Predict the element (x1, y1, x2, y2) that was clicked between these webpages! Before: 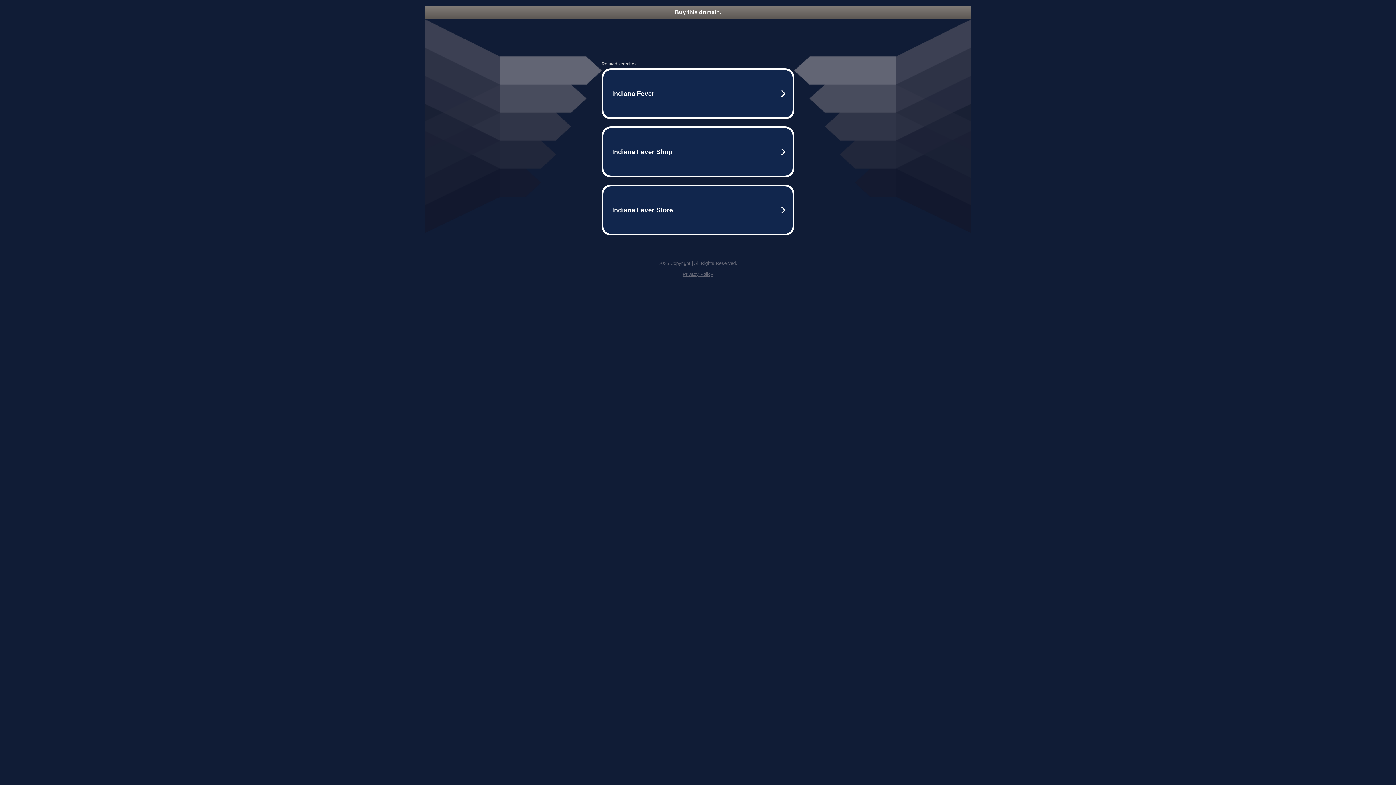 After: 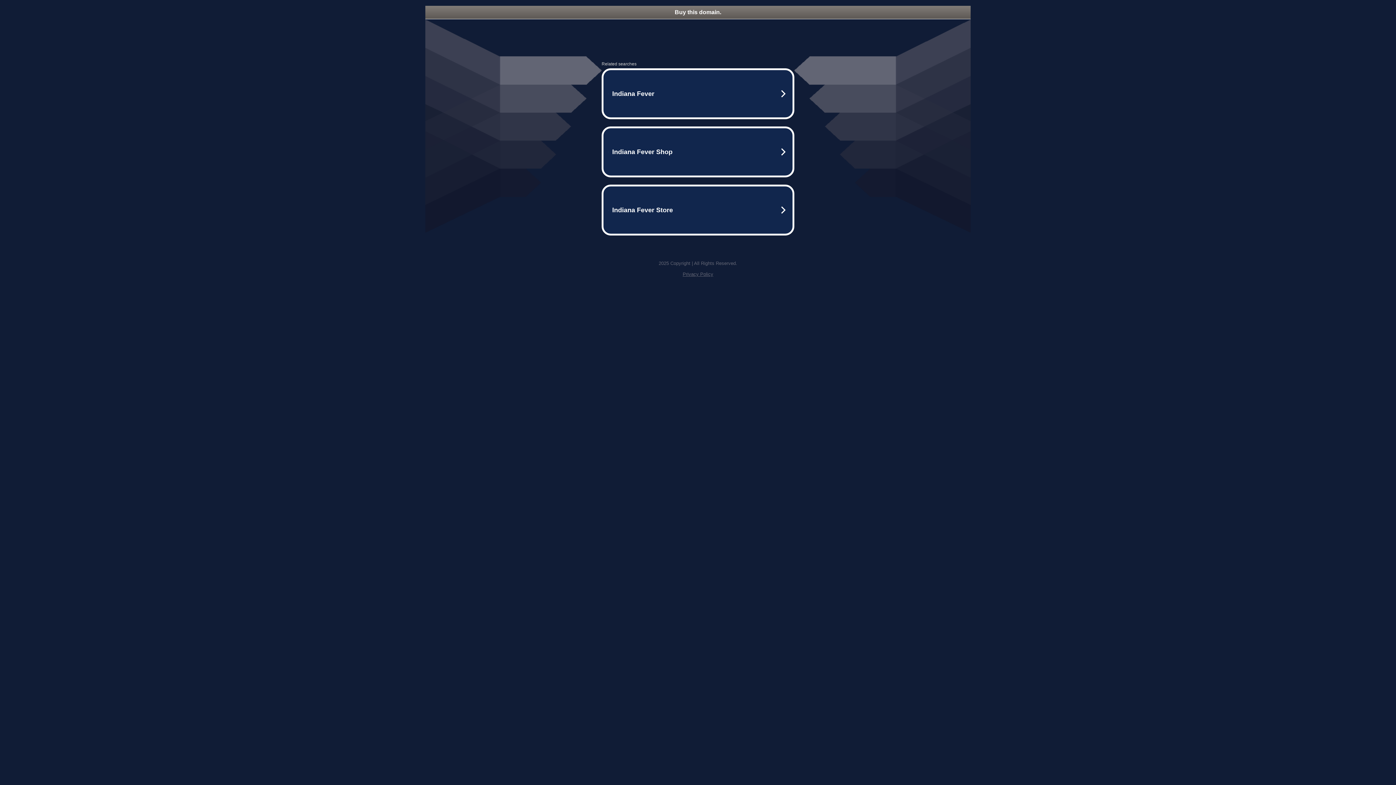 Action: label: Privacy Policy bbox: (682, 271, 713, 277)